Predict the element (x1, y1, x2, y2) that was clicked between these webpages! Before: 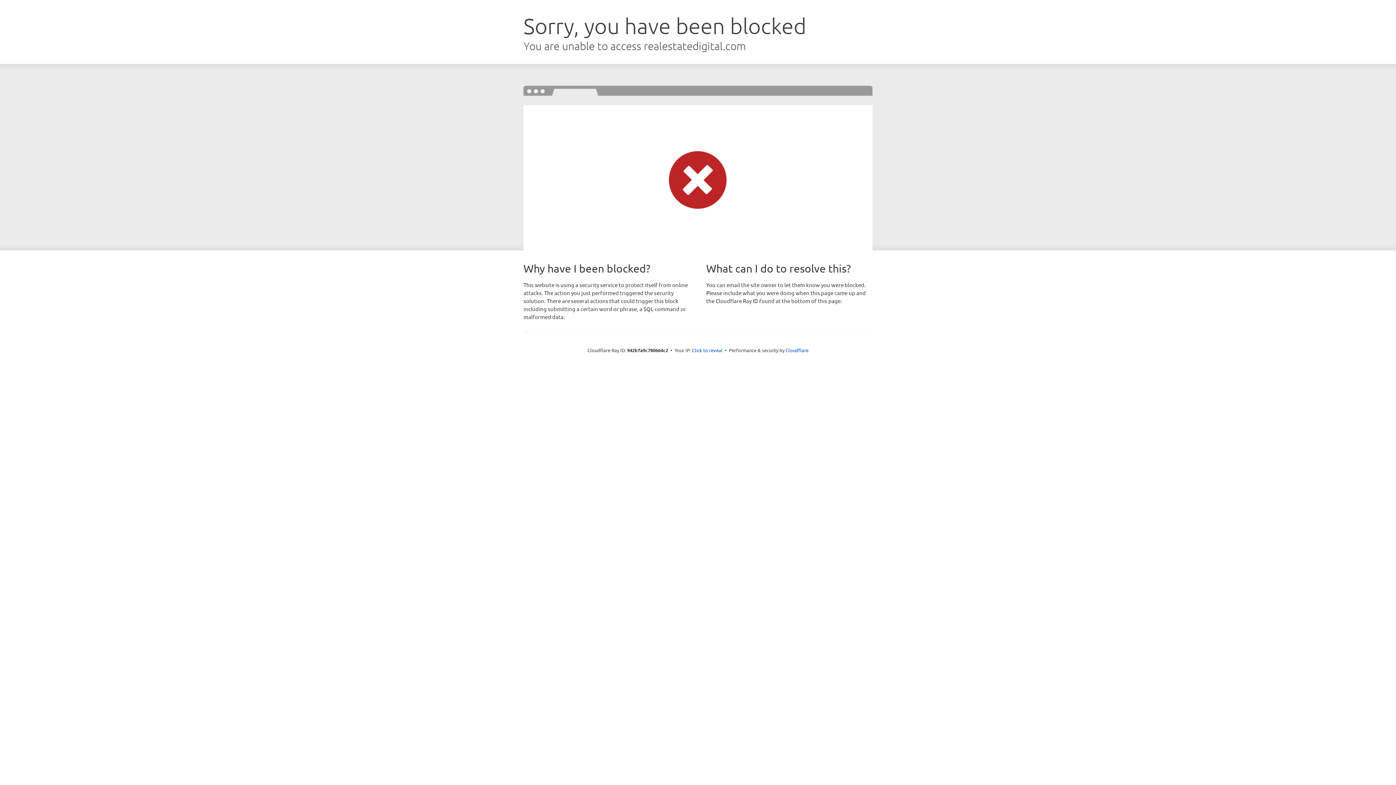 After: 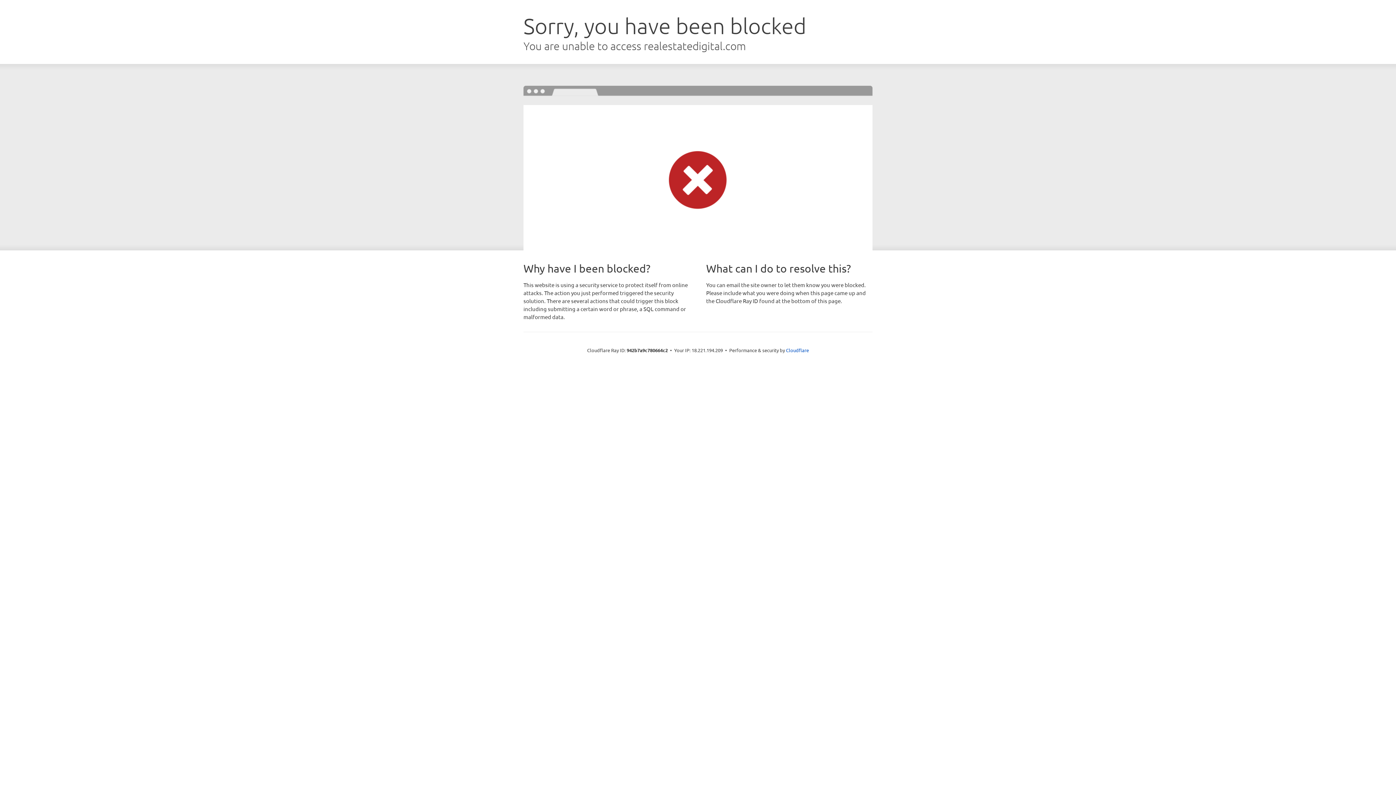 Action: bbox: (692, 346, 722, 353) label: Click to reveal